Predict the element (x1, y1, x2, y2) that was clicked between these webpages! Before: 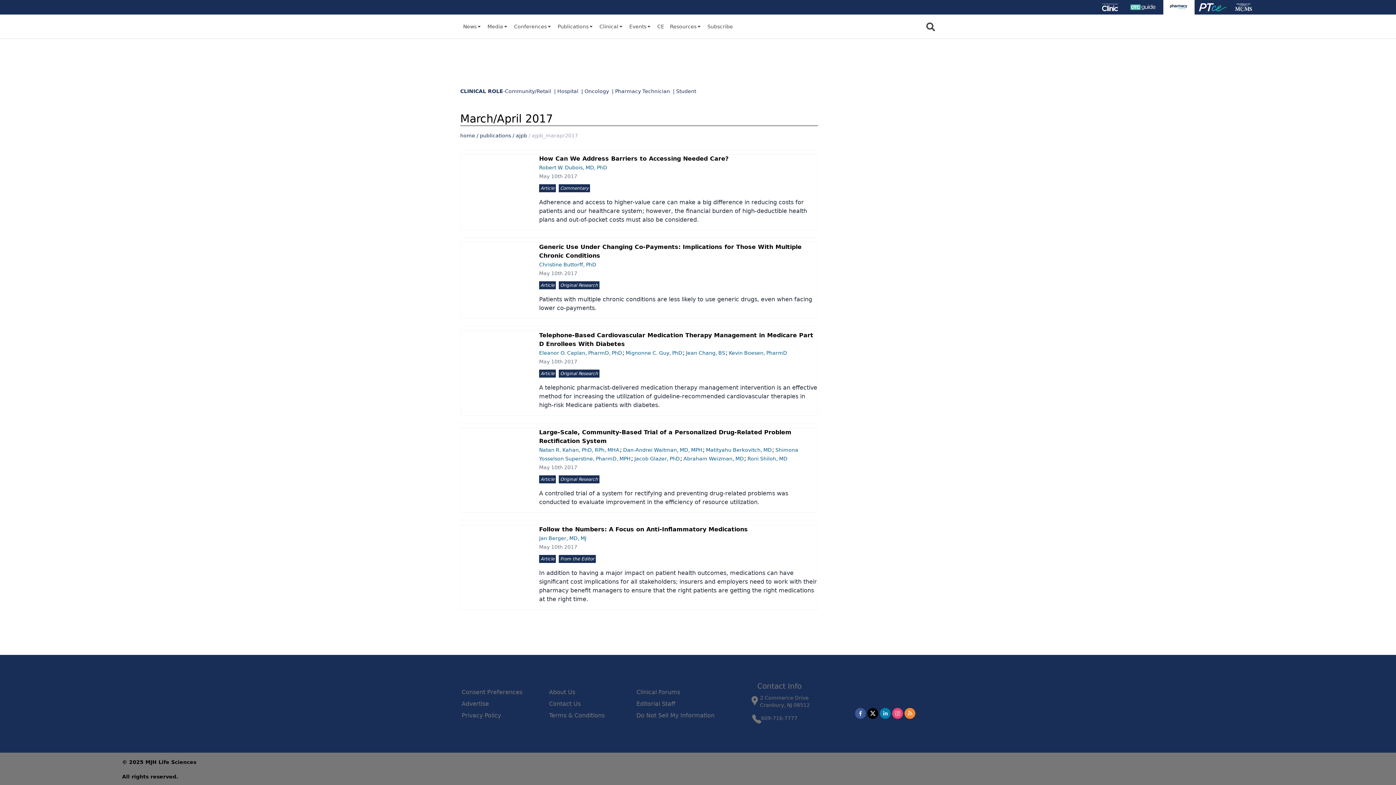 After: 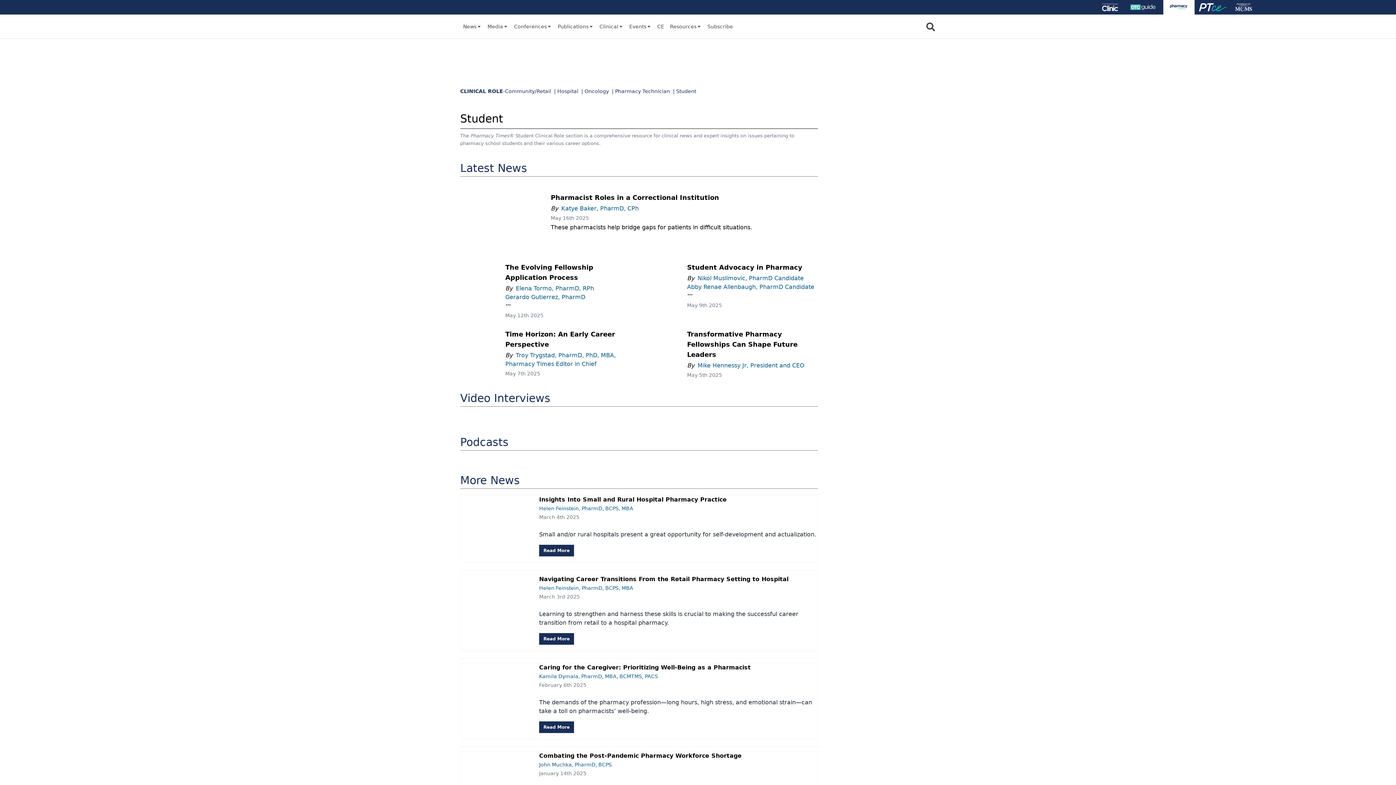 Action: bbox: (673, 87, 699, 99) label: | Student